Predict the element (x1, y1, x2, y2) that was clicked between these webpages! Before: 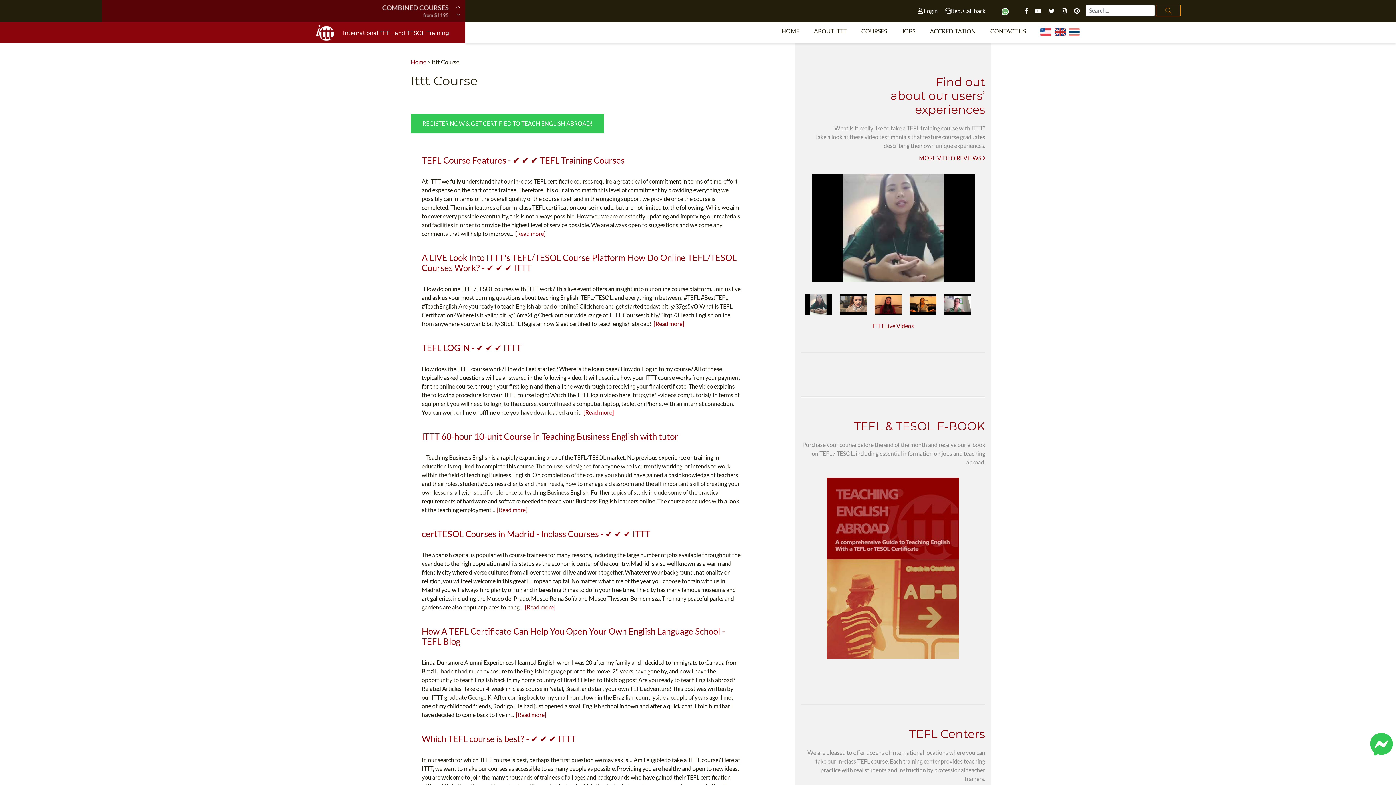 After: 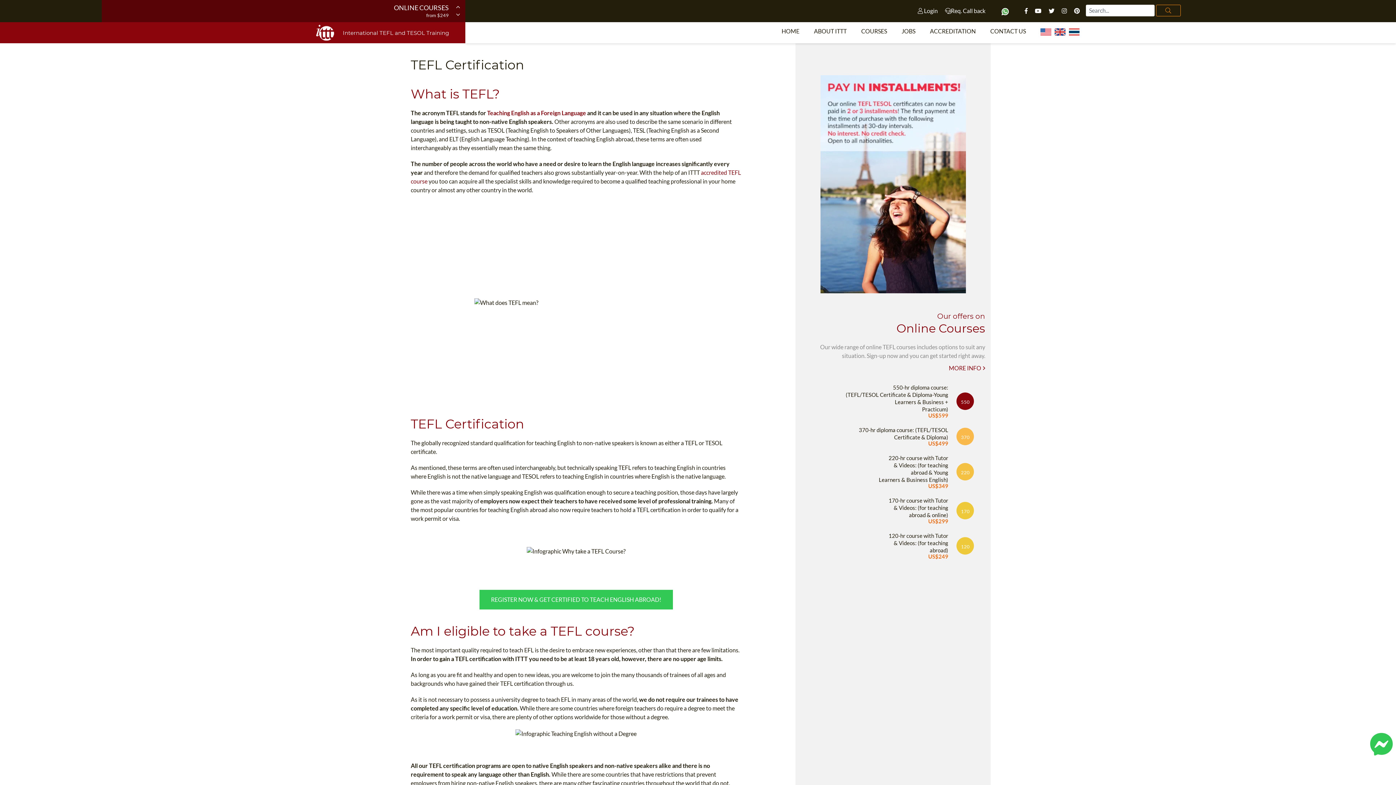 Action: label: A LIVE Look Into ITTT's TEFL/TESOL Course Platform How Do Online TEFL/TESOL Courses Work? - ✔️ ✔️ ✔️ ITTT bbox: (421, 252, 736, 273)